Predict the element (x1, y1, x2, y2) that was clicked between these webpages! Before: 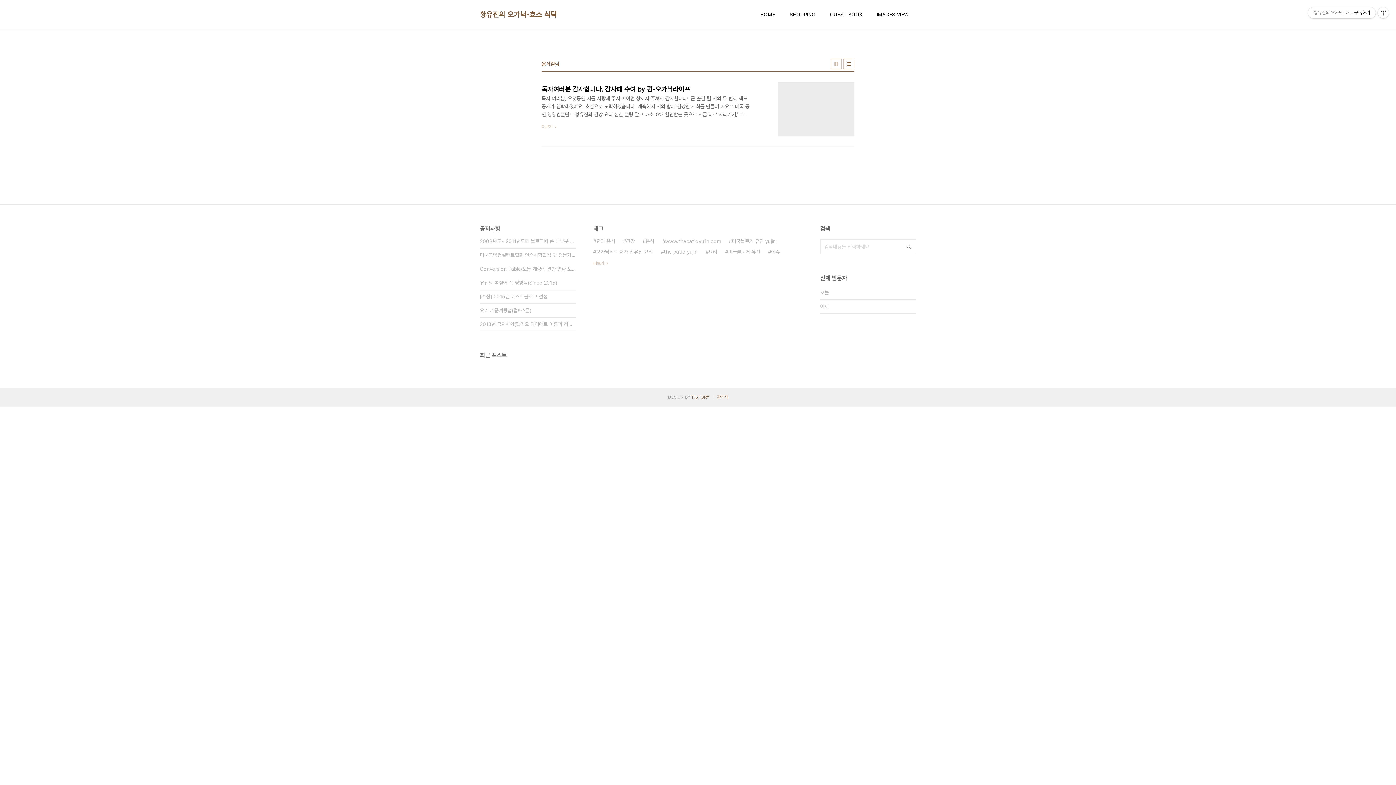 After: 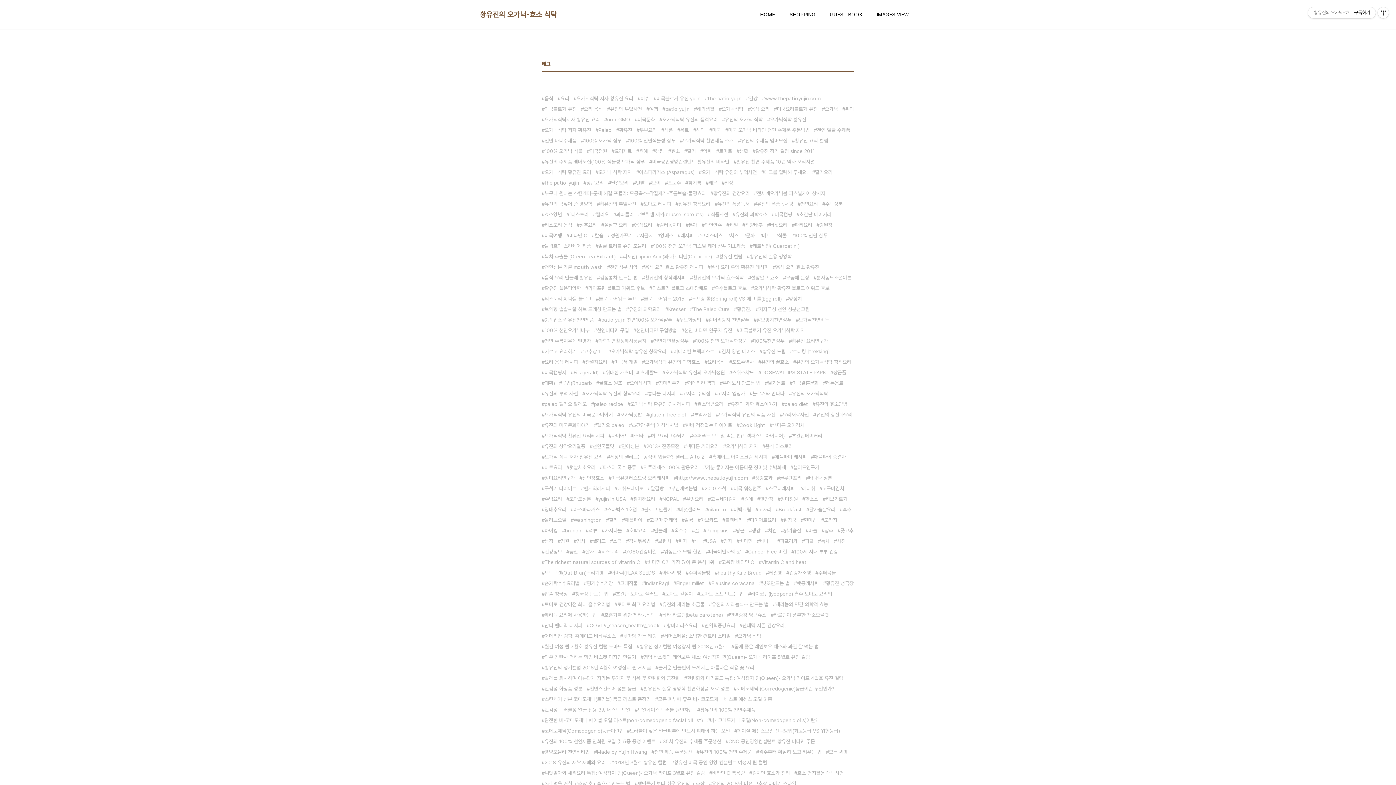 Action: bbox: (593, 261, 608, 266) label: 더보기